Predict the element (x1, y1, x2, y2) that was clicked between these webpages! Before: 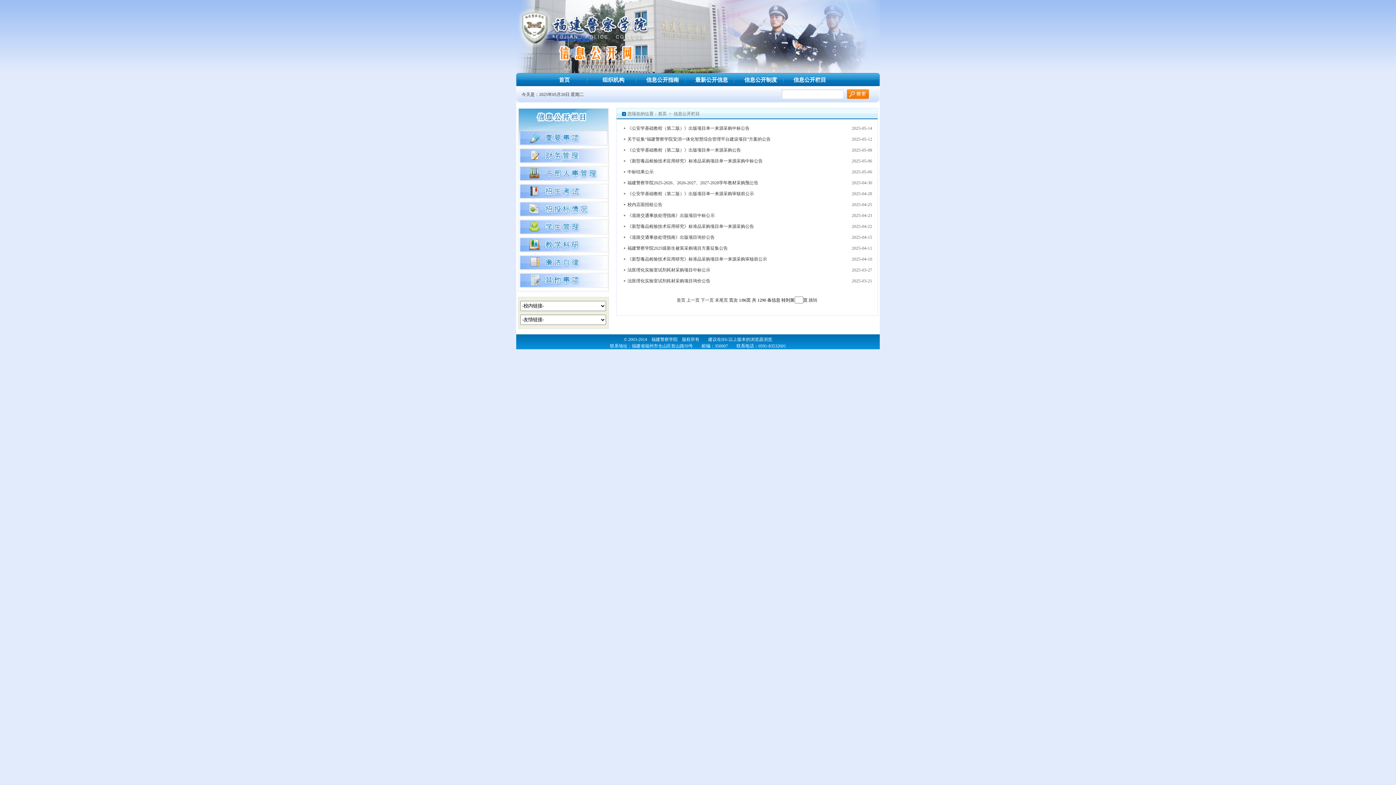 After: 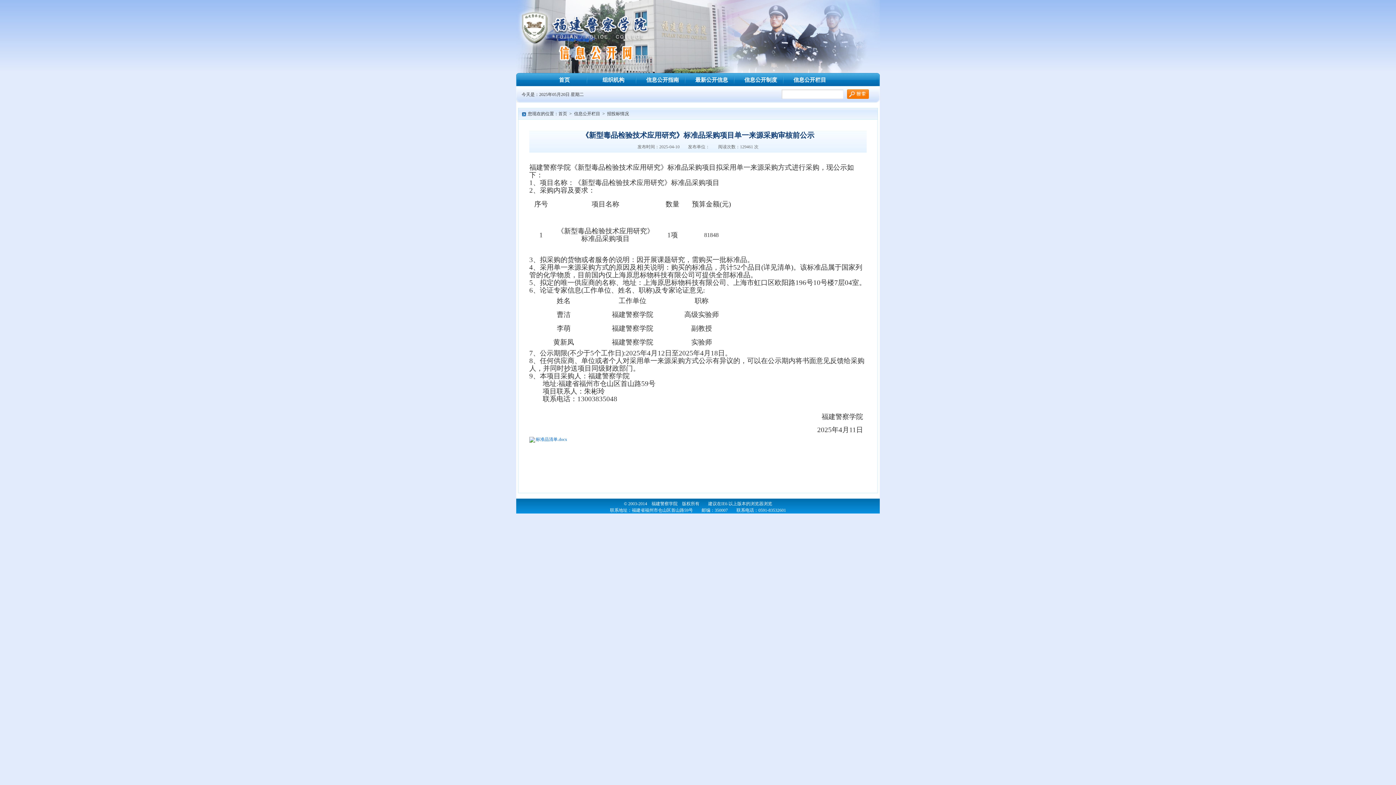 Action: bbox: (627, 256, 767, 261) label: 《新型毒品检验技术应用研究》标准品采购项目单一来源采购审核前公示